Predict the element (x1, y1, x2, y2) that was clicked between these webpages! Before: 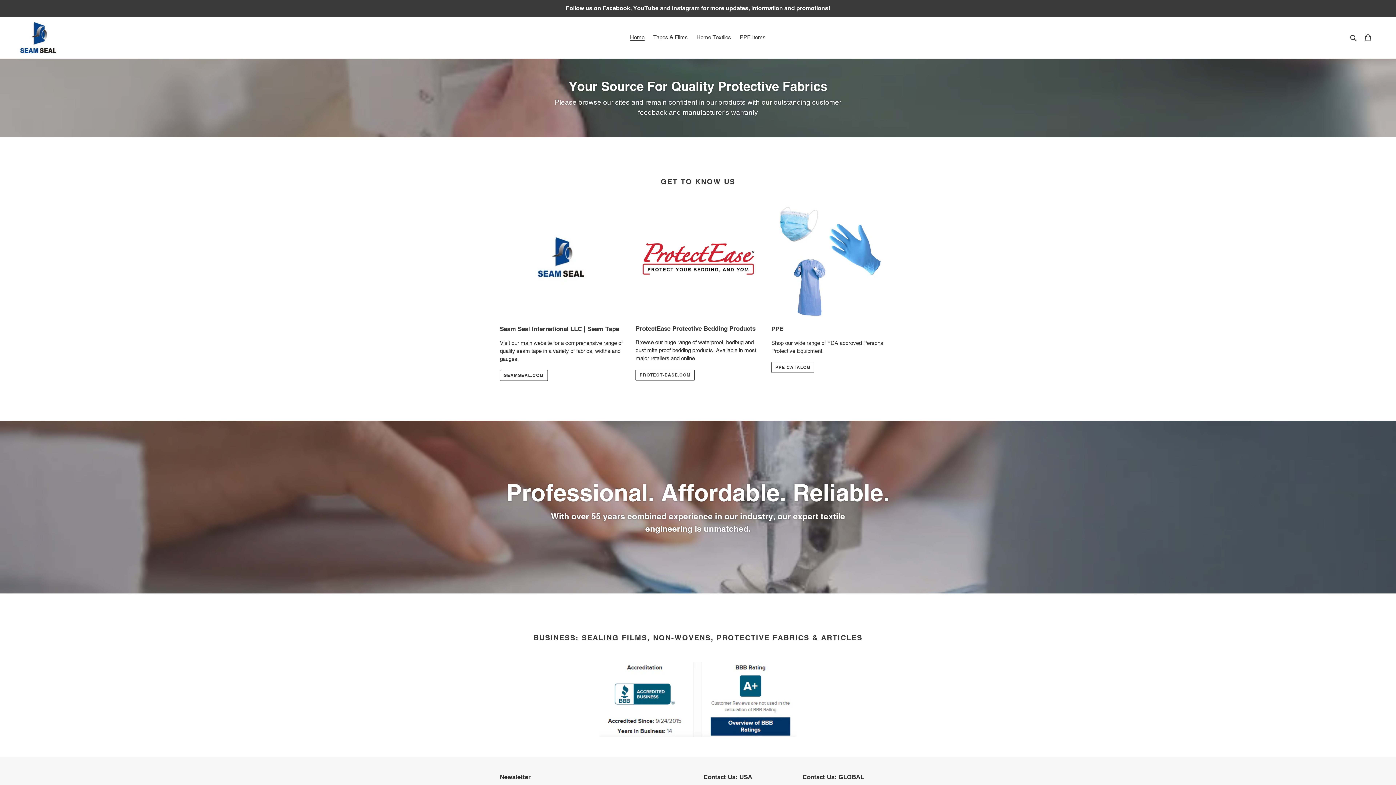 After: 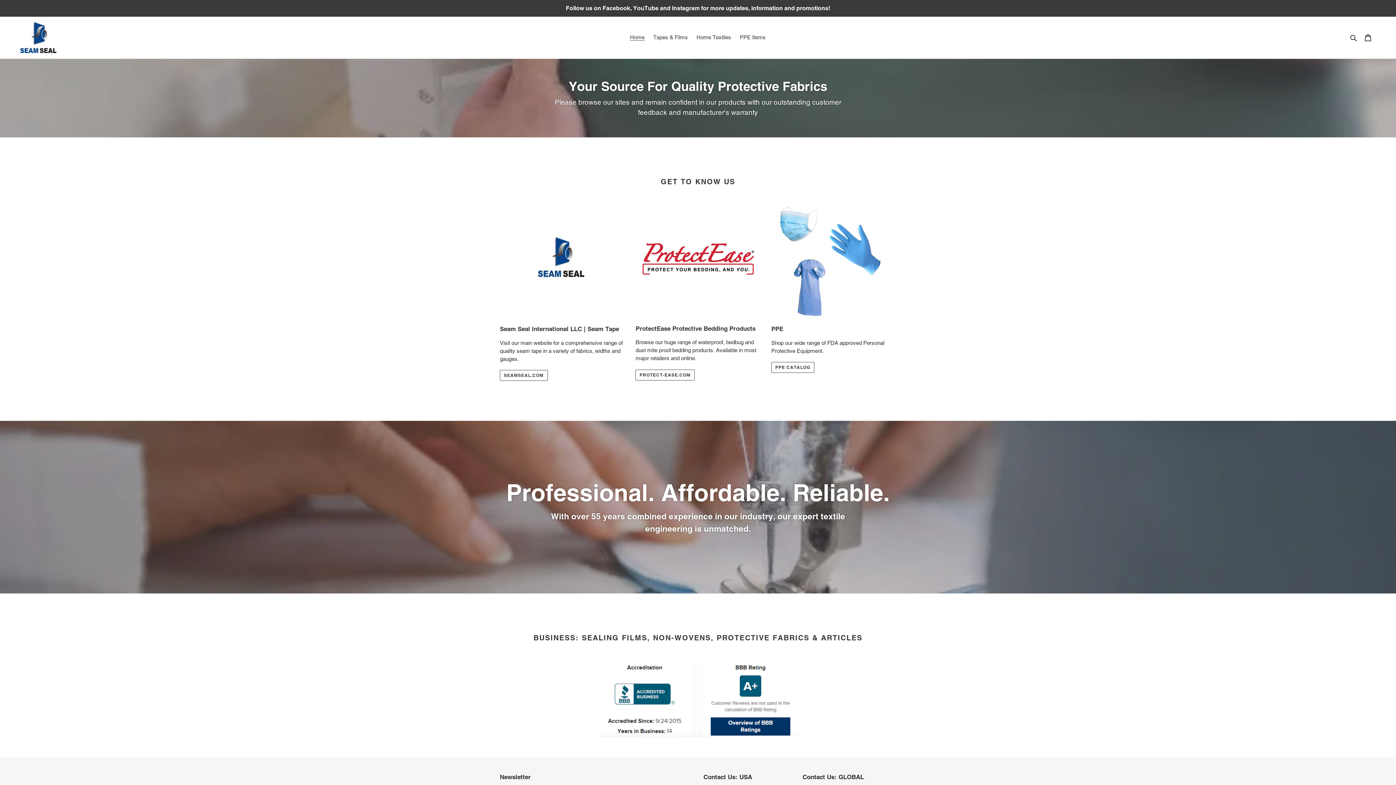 Action: bbox: (626, 32, 648, 42) label: Home